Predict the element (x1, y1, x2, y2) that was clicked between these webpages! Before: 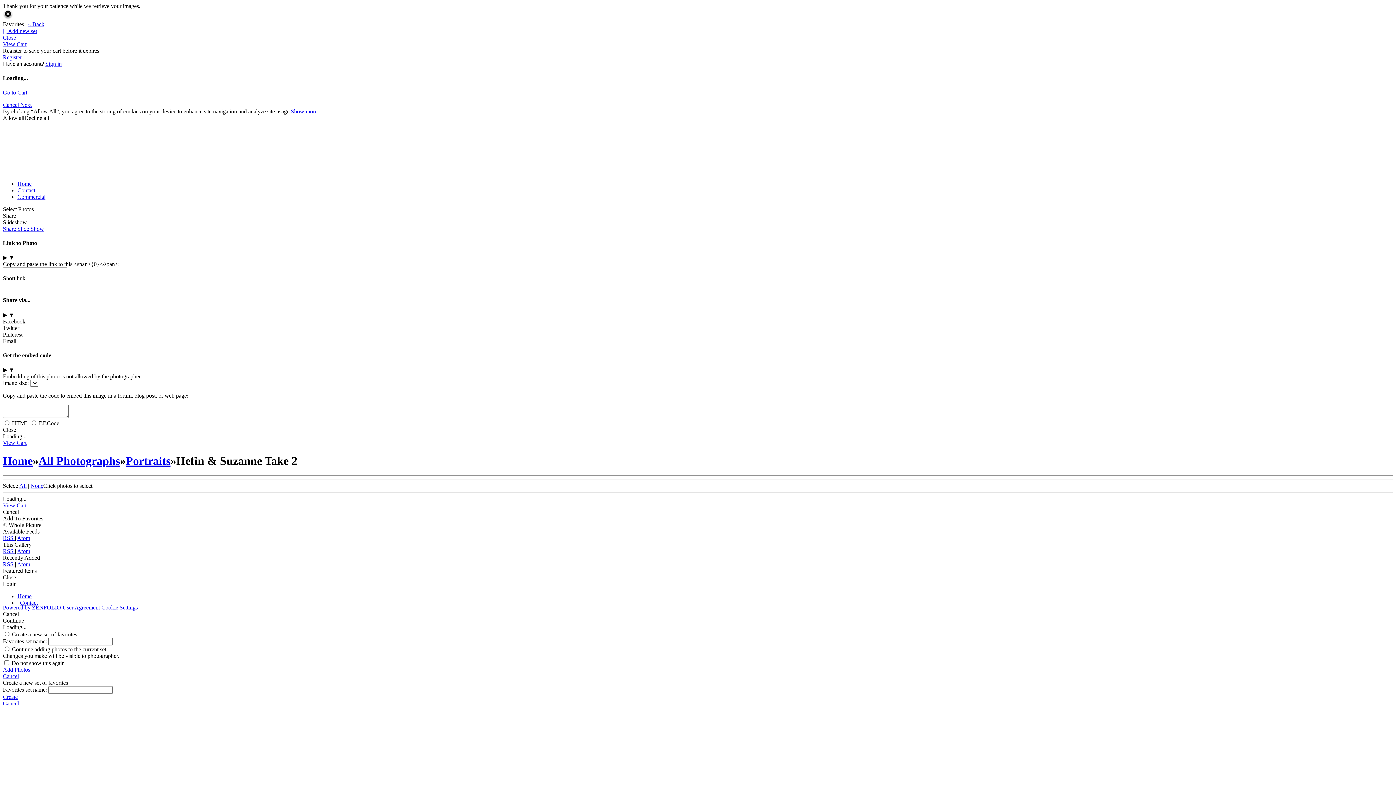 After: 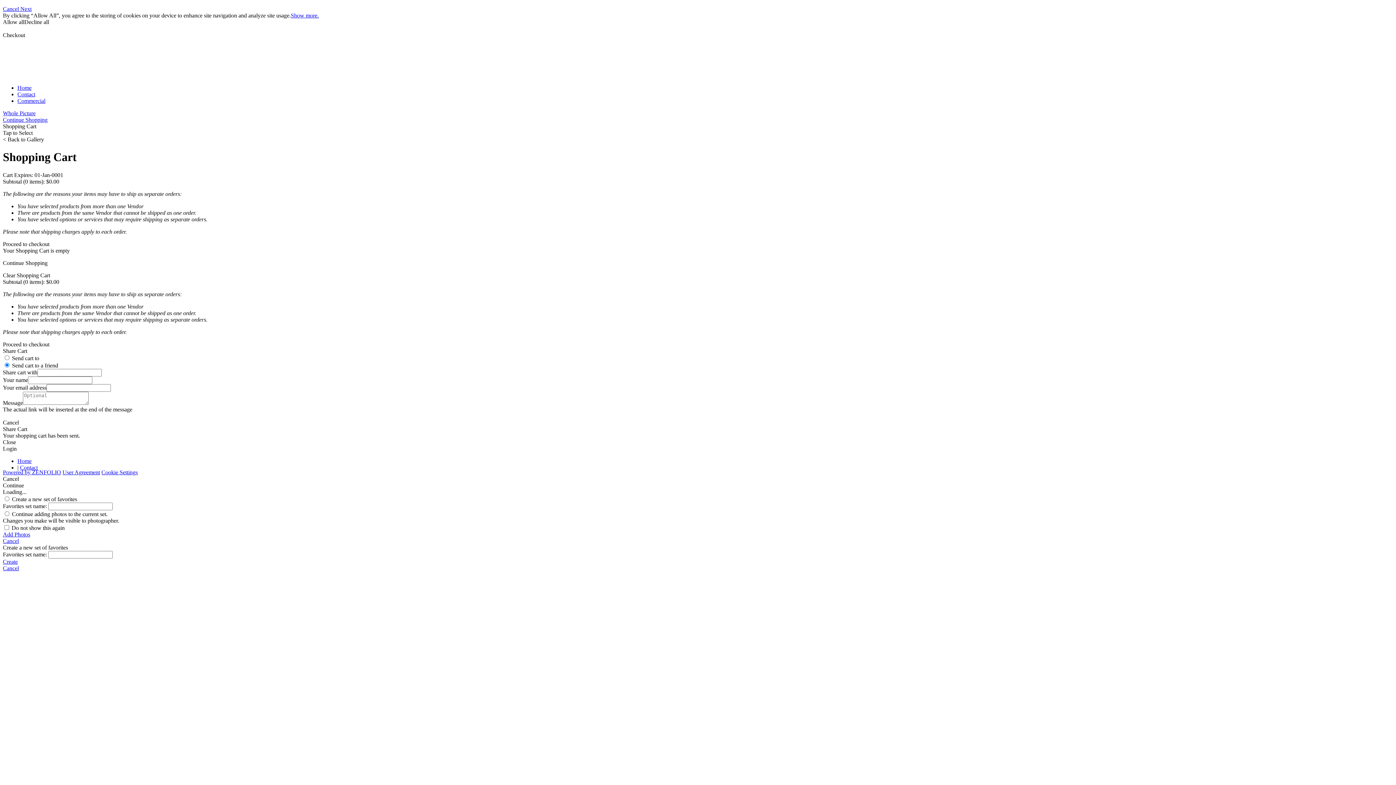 Action: label: View Cart bbox: (2, 502, 26, 508)